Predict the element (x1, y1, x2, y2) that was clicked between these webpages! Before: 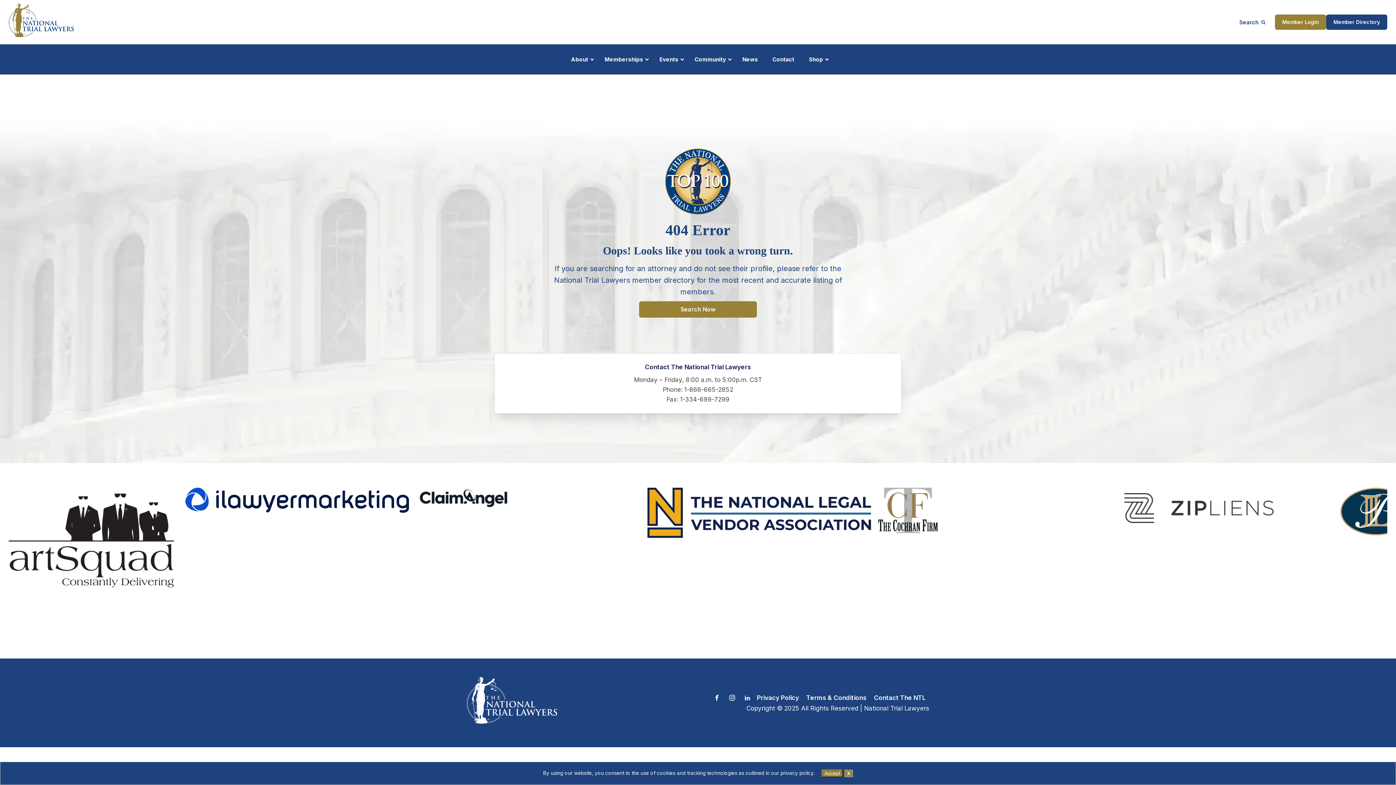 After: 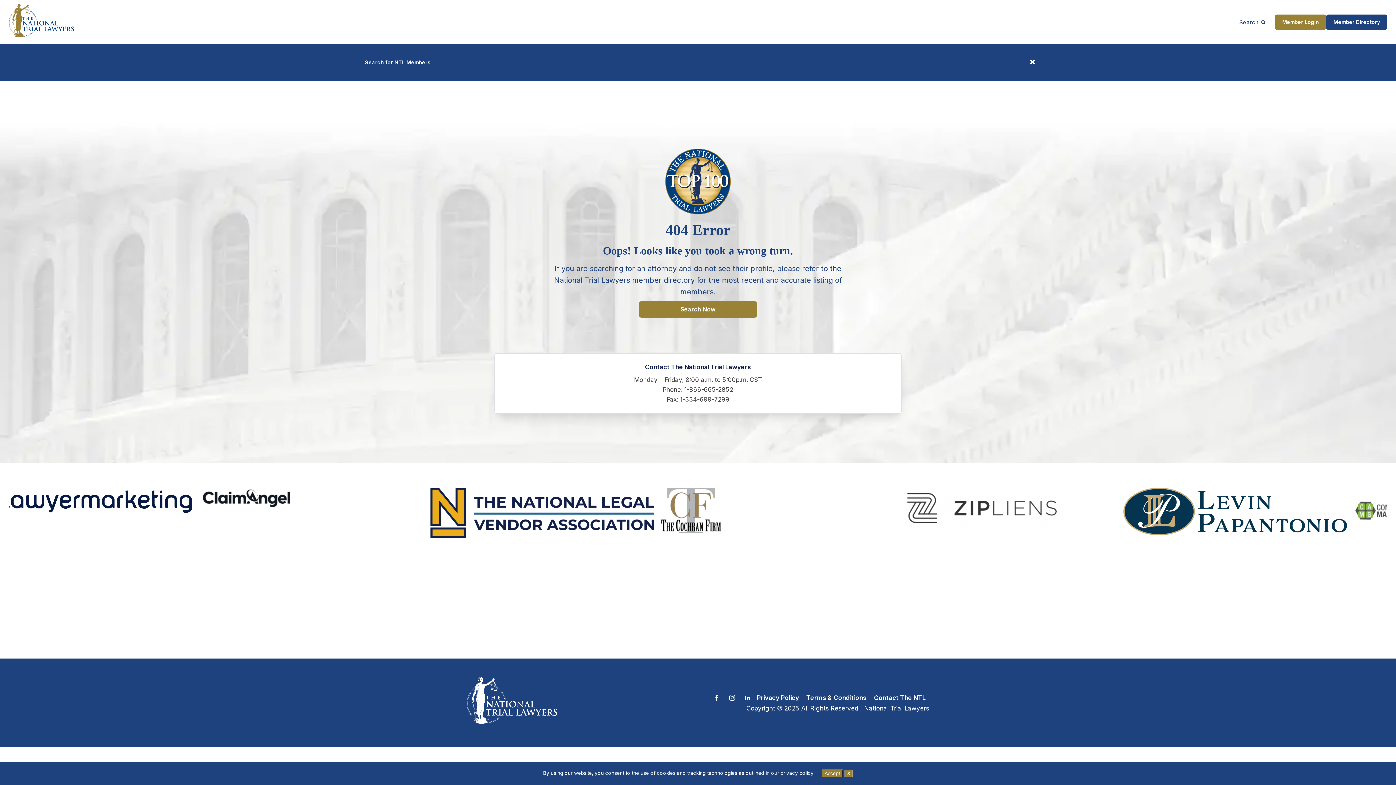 Action: label: Open search bbox: (1237, 18, 1268, 25)